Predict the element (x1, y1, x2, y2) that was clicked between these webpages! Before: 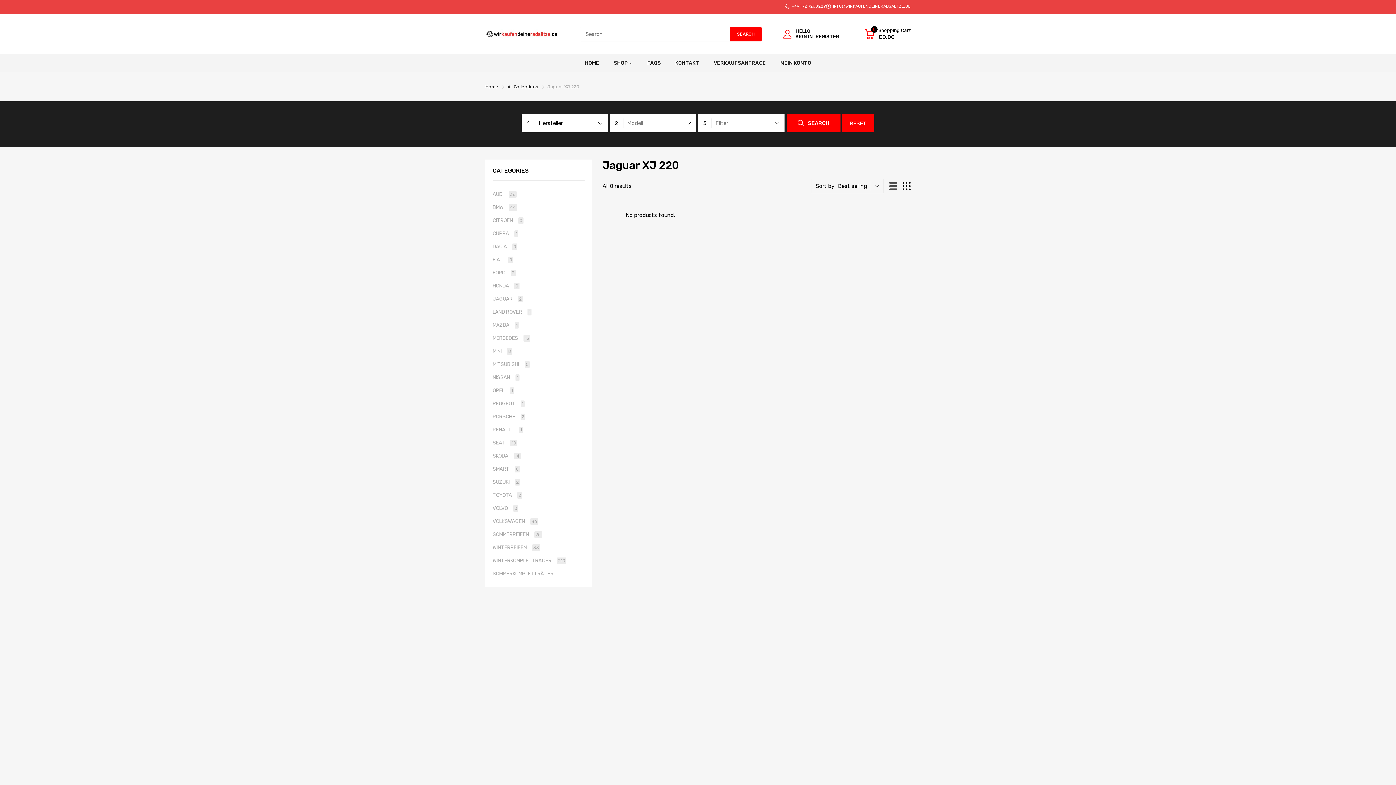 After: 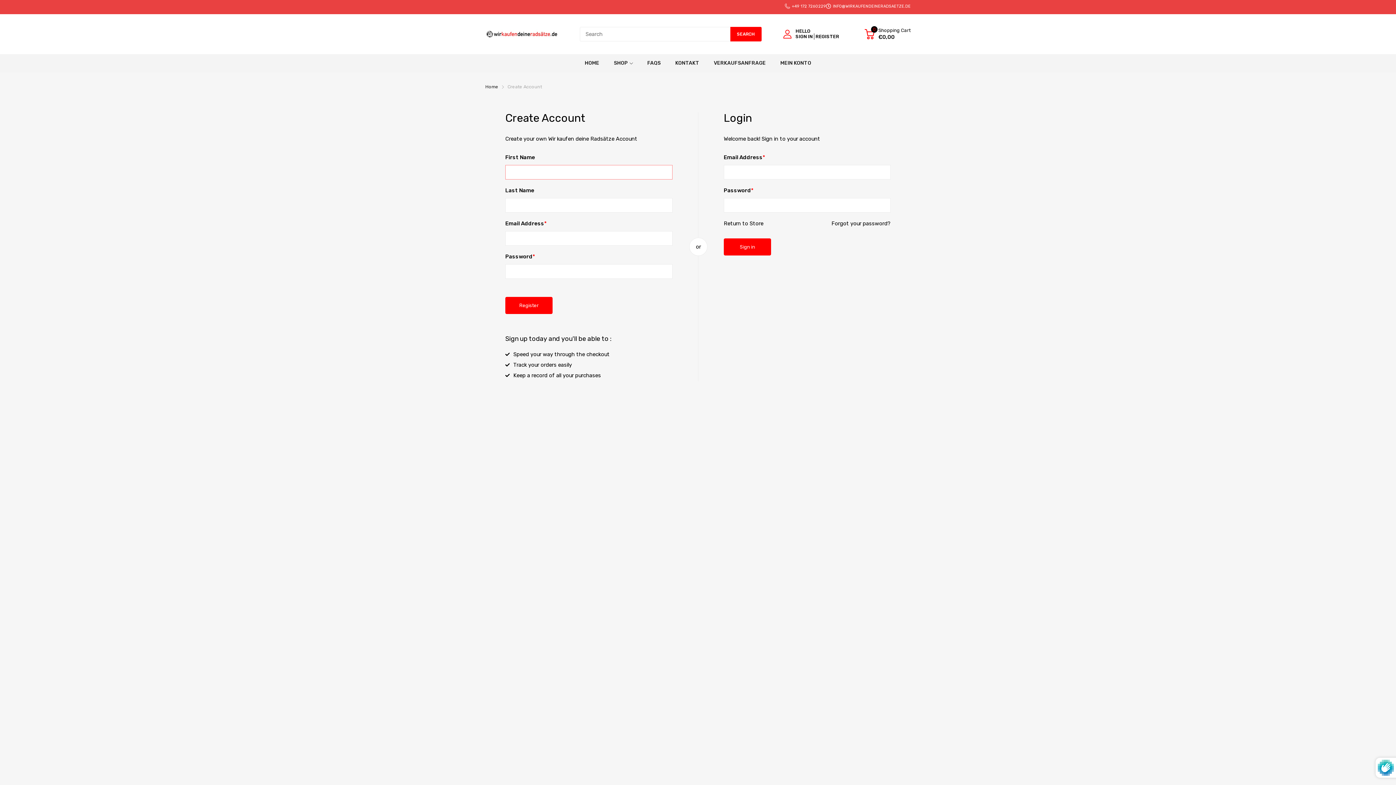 Action: bbox: (815, 33, 839, 39) label: REGISTER